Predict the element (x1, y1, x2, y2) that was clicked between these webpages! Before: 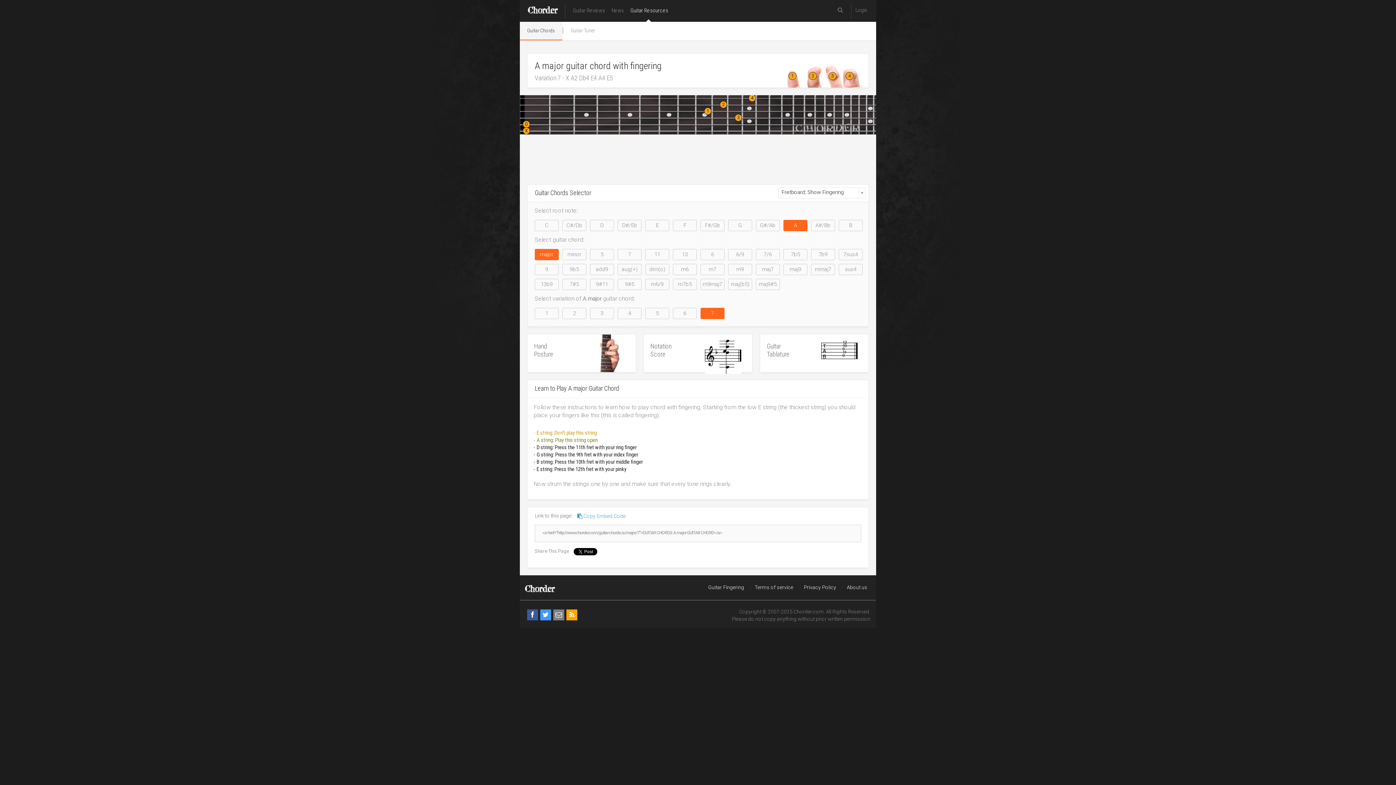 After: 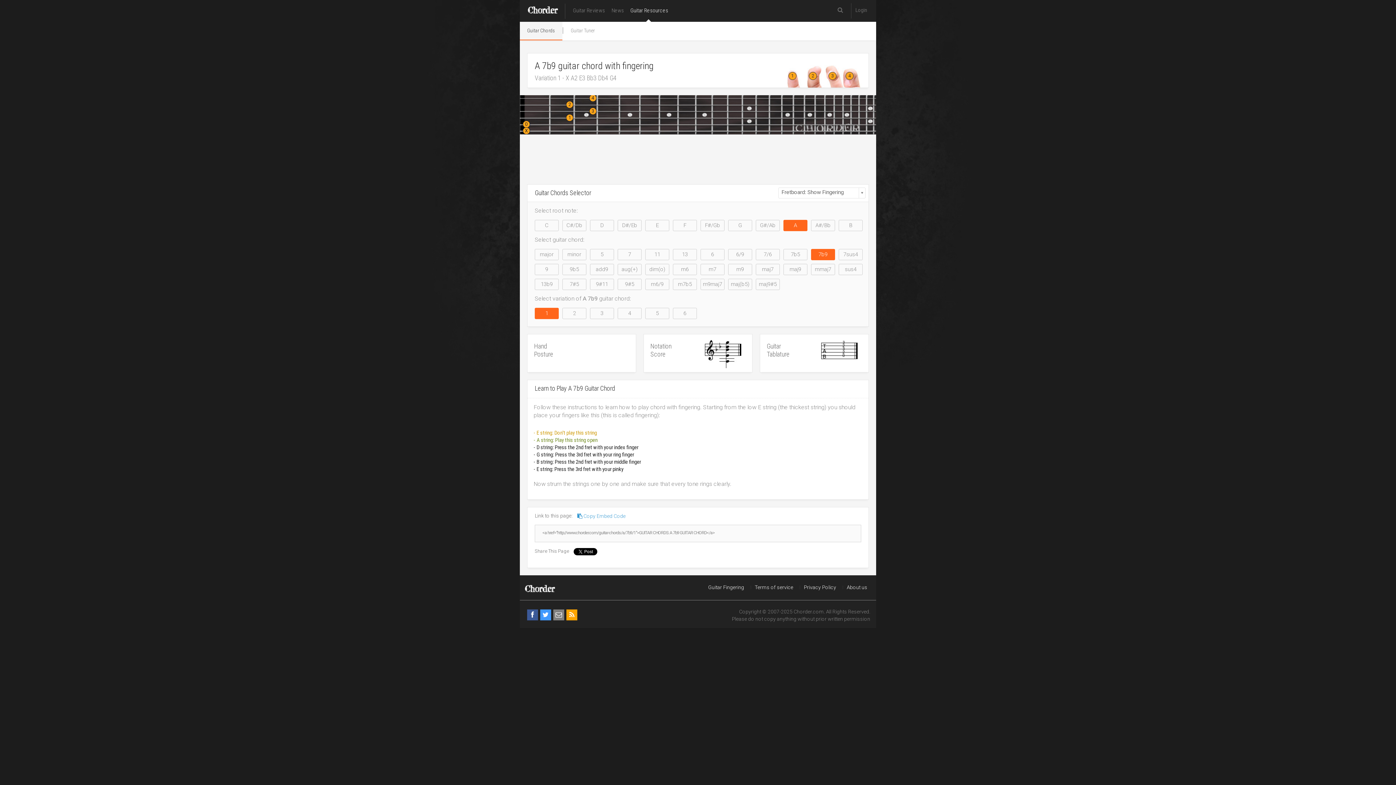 Action: bbox: (811, 249, 835, 260) label: 7b9